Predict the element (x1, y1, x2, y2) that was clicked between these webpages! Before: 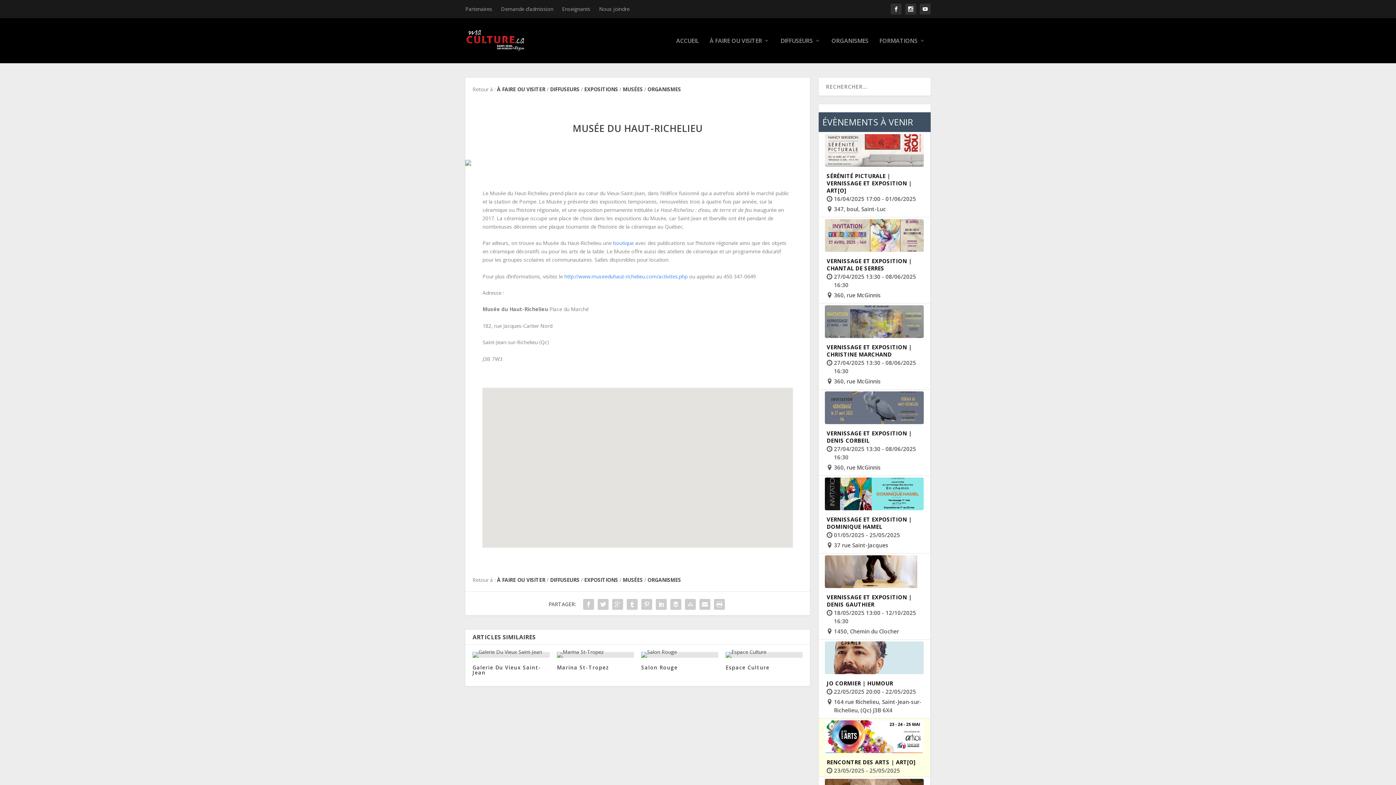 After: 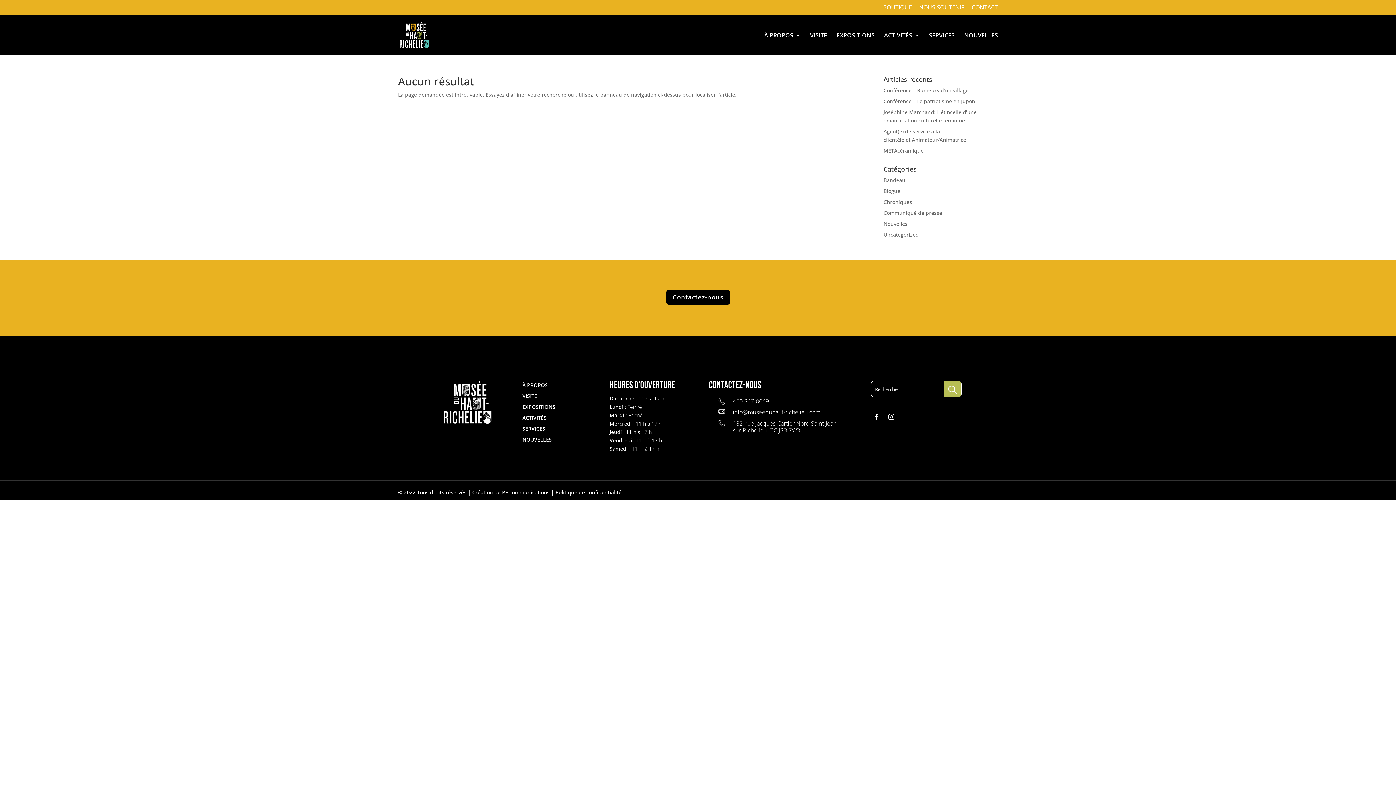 Action: label: http://www.museeduhaut-richelieu.com/activites.php bbox: (564, 272, 687, 279)